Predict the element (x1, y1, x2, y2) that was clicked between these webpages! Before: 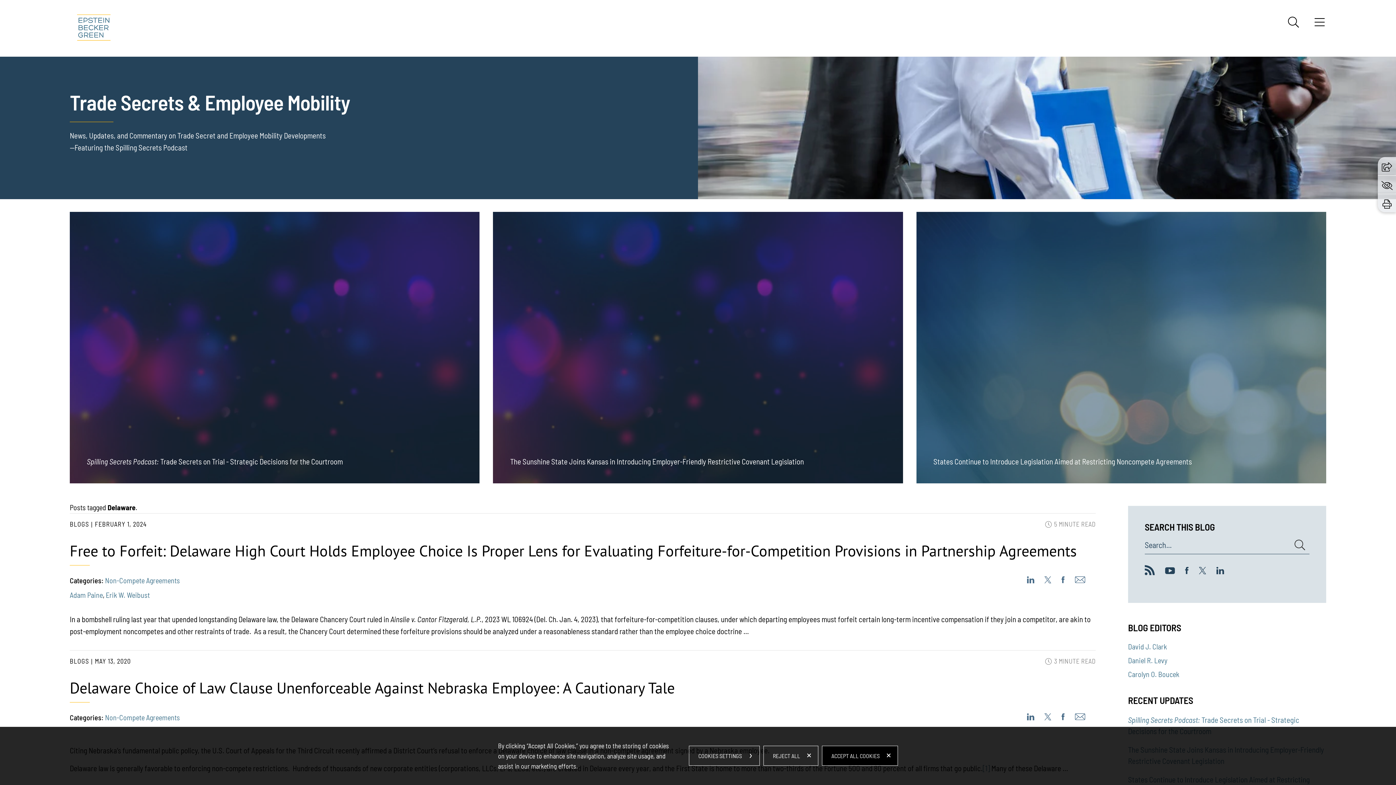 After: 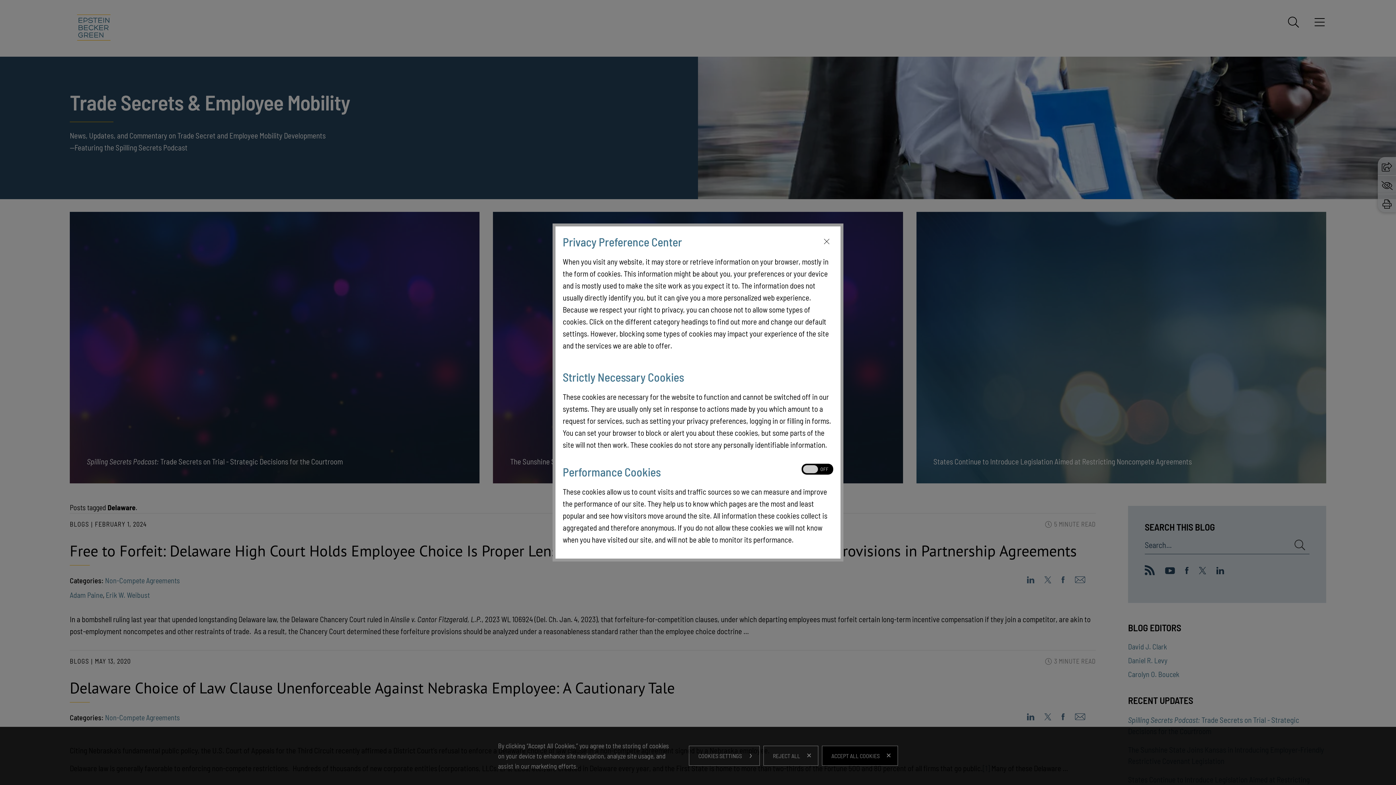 Action: bbox: (689, 746, 760, 766) label: COOKIES SETTINGS